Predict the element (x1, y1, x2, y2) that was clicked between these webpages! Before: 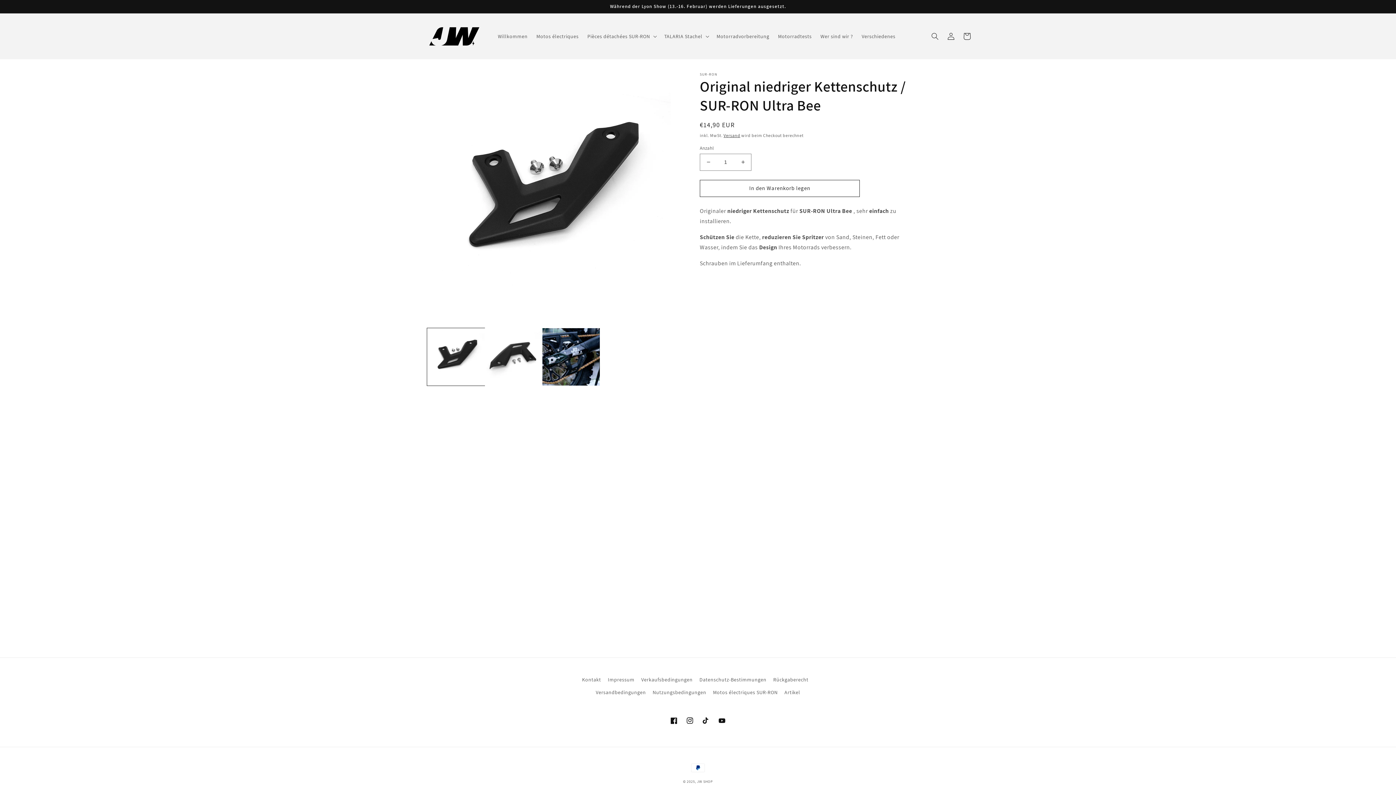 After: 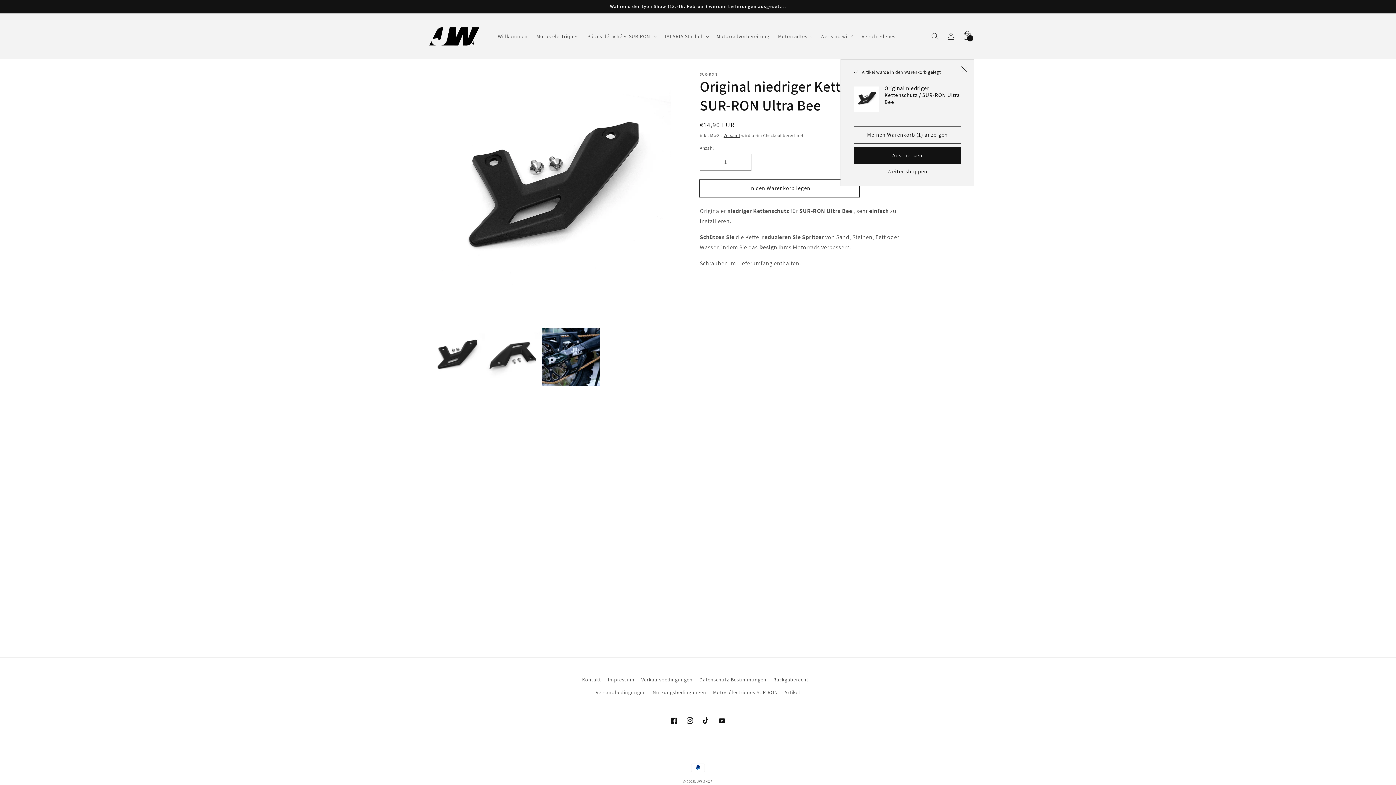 Action: bbox: (700, 179, 860, 196) label: In den Warenkorb legen